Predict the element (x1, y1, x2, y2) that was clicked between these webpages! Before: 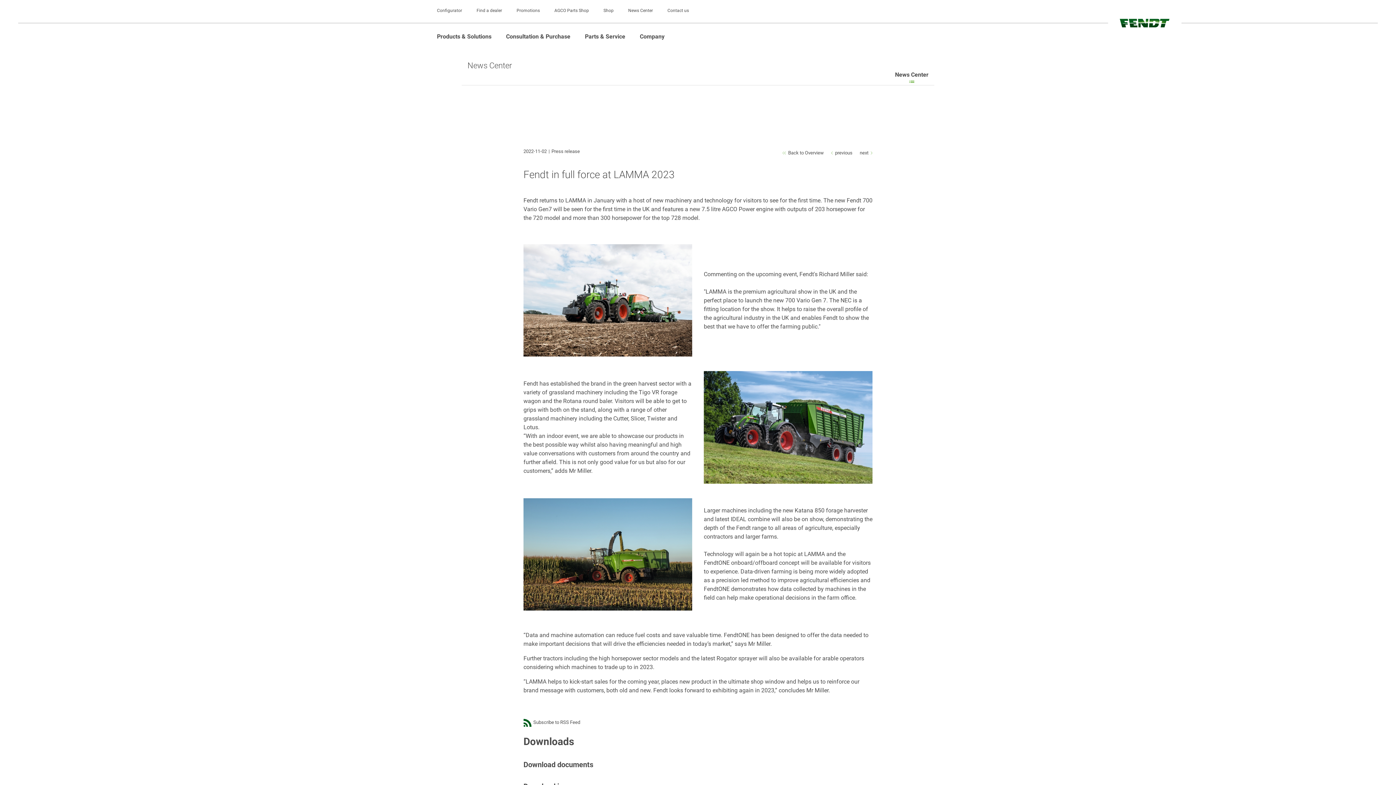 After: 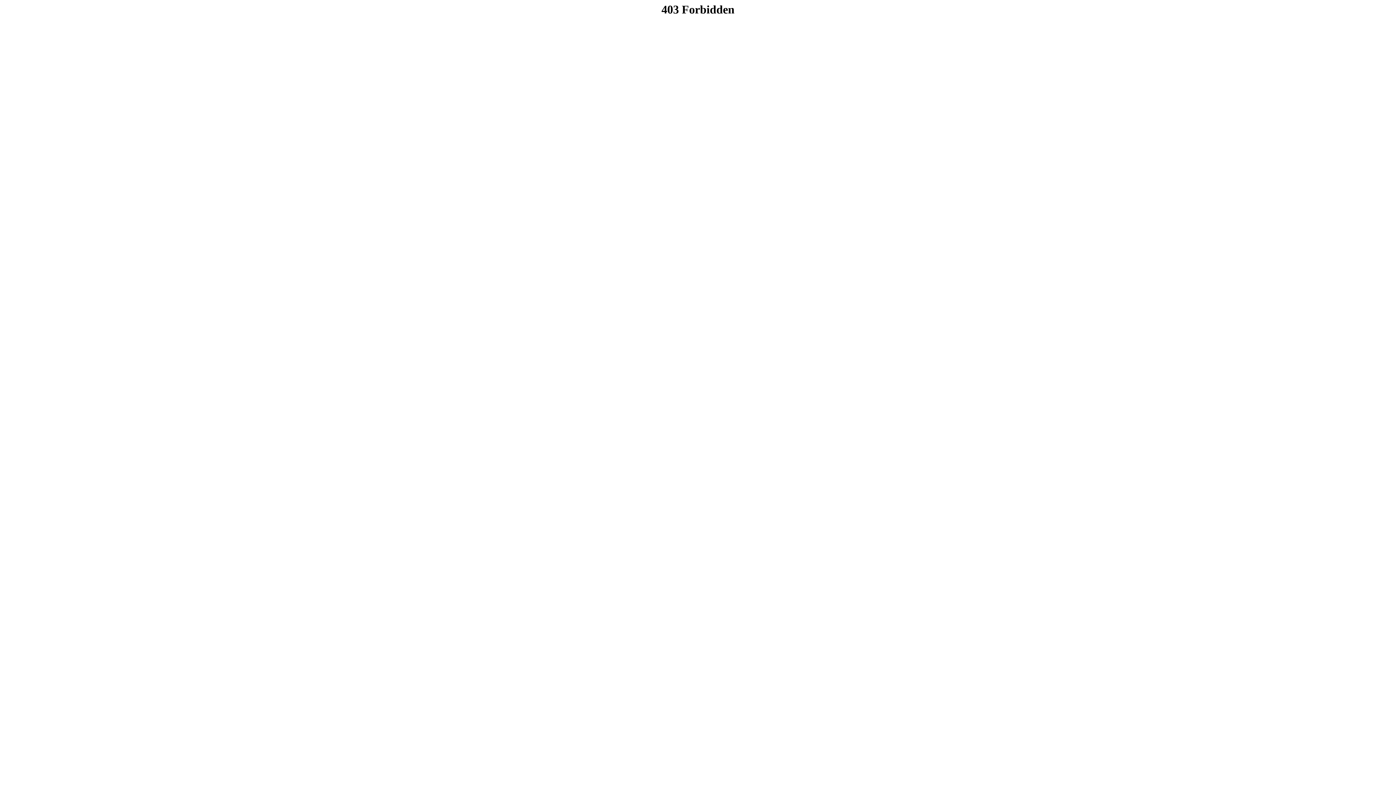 Action: bbox: (554, 7, 589, 13) label: AGCO Parts Shop